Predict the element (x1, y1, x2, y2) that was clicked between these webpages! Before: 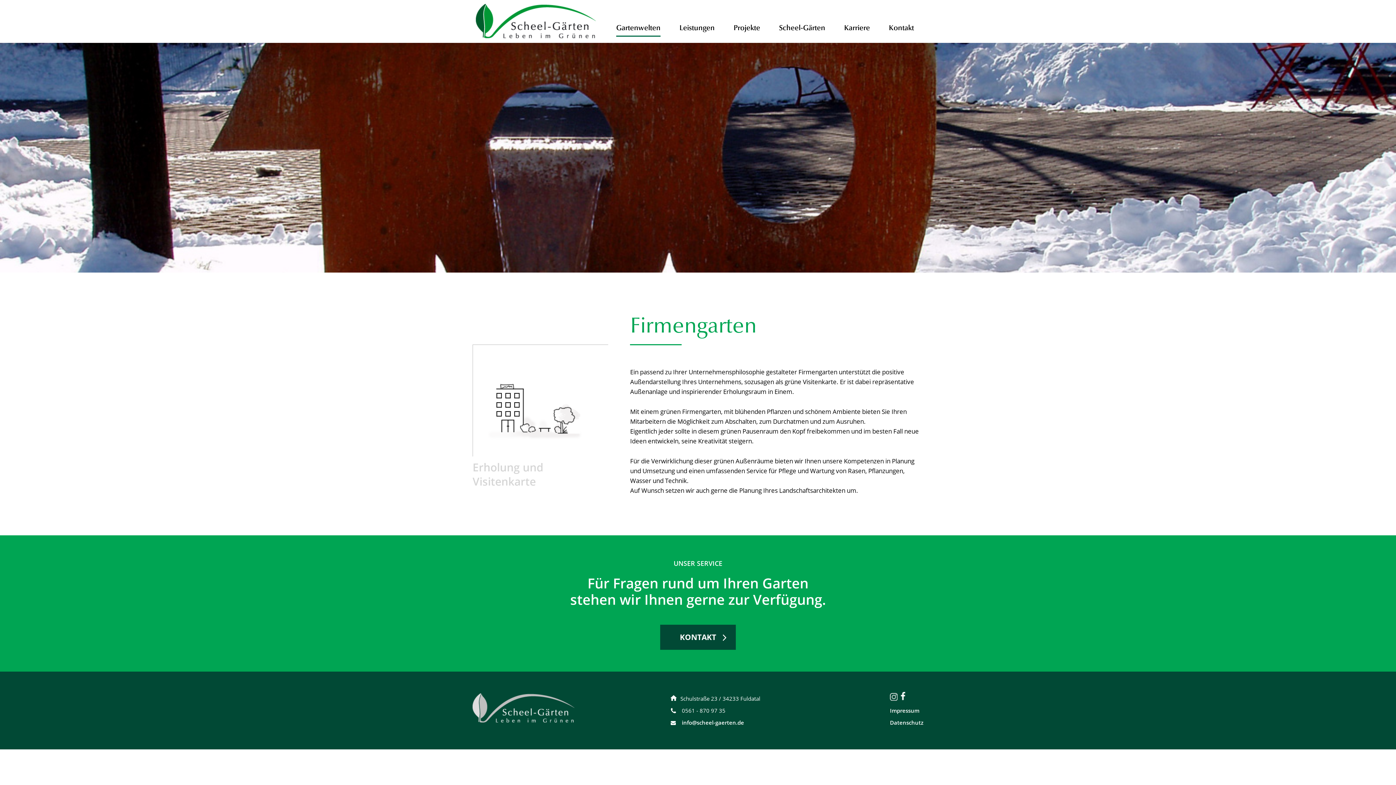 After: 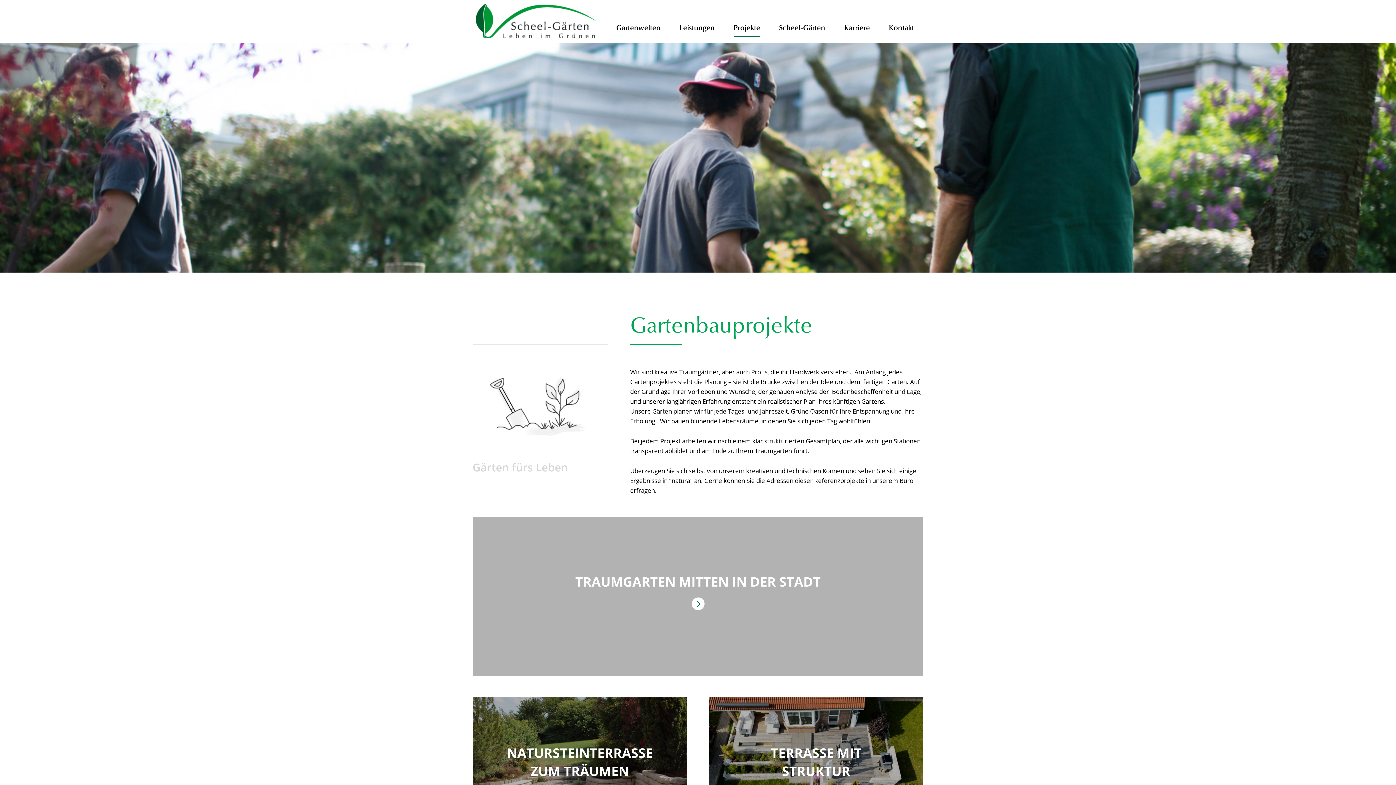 Action: label: Projekte bbox: (733, 23, 760, 42)